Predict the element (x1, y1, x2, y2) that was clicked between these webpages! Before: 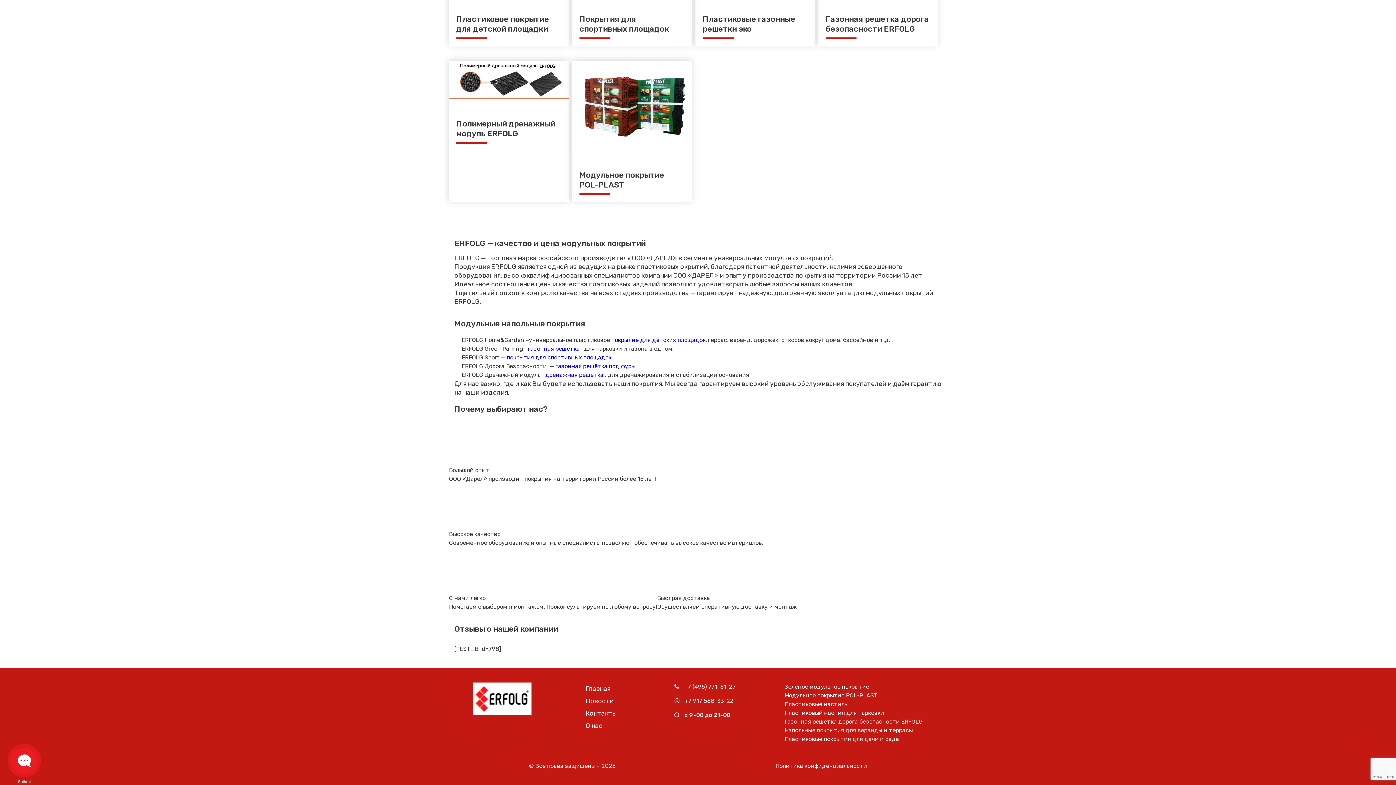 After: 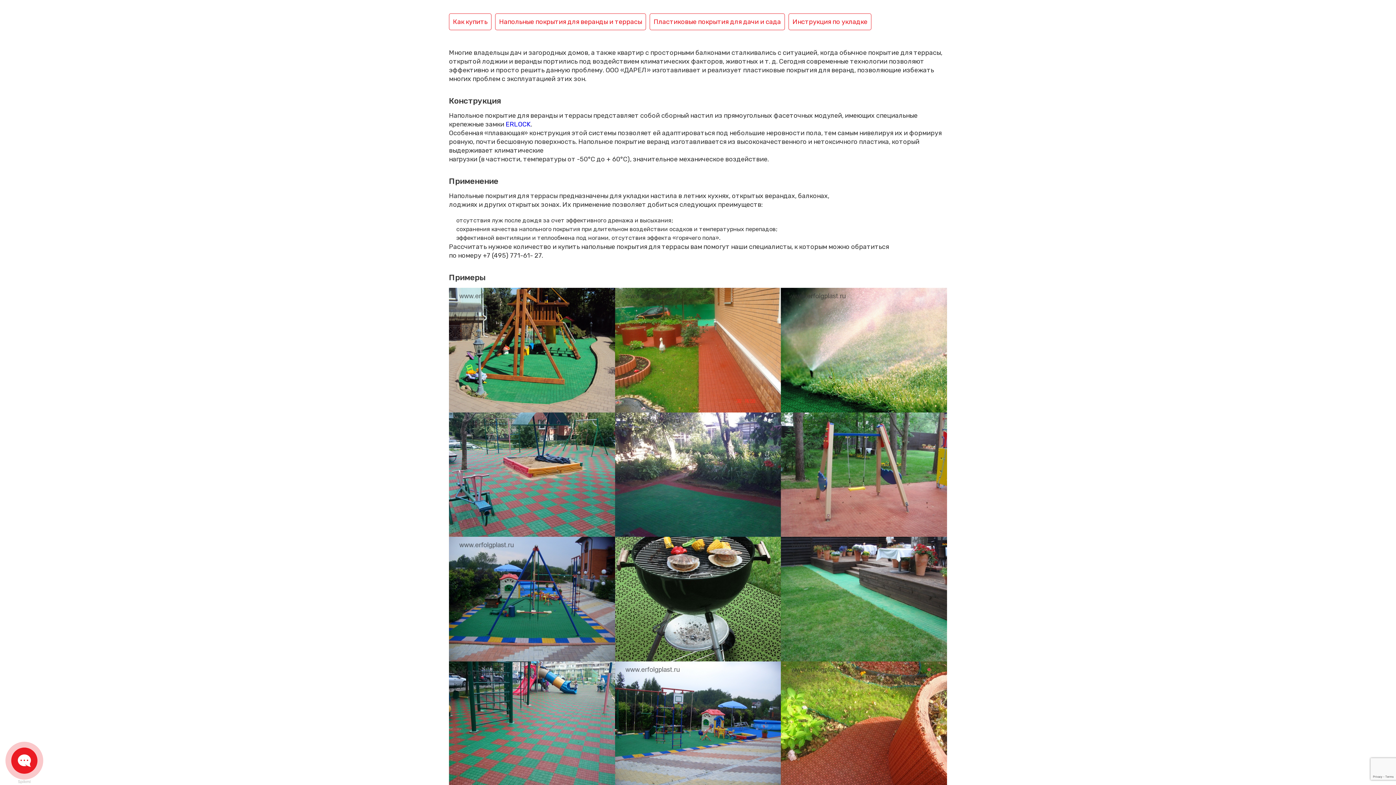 Action: label: Напольные покрытия для веранды и террасы bbox: (784, 727, 913, 734)